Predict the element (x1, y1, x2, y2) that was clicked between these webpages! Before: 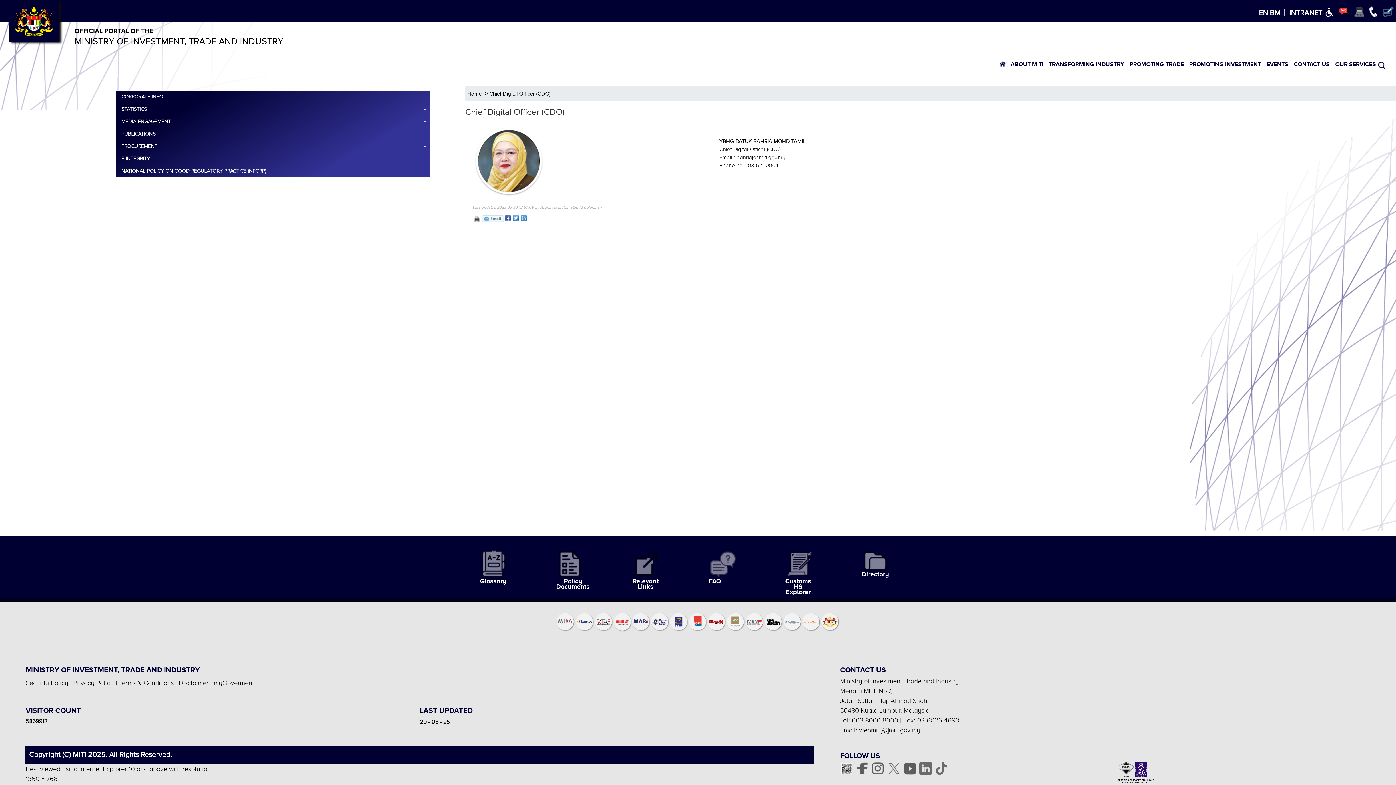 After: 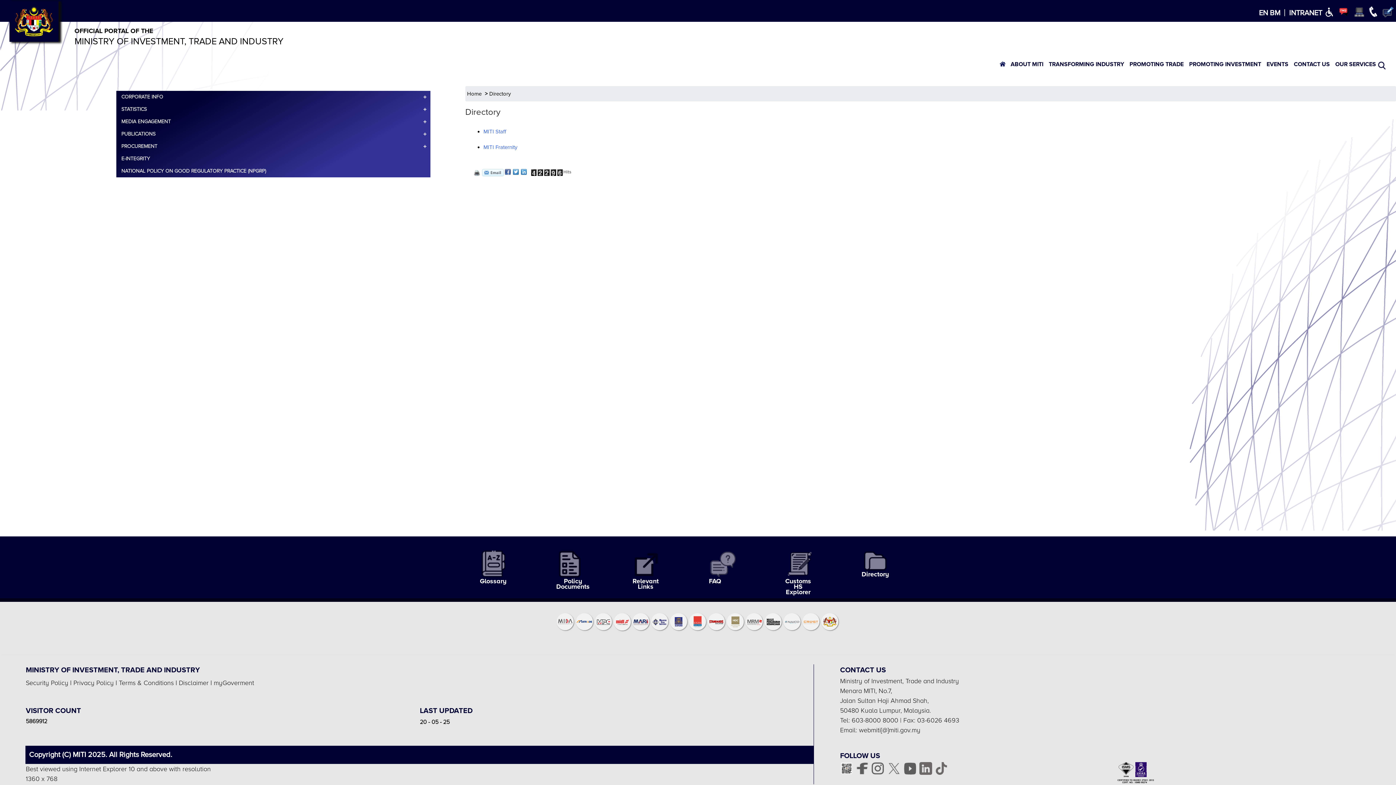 Action: bbox: (861, 571, 889, 577) label: Directory